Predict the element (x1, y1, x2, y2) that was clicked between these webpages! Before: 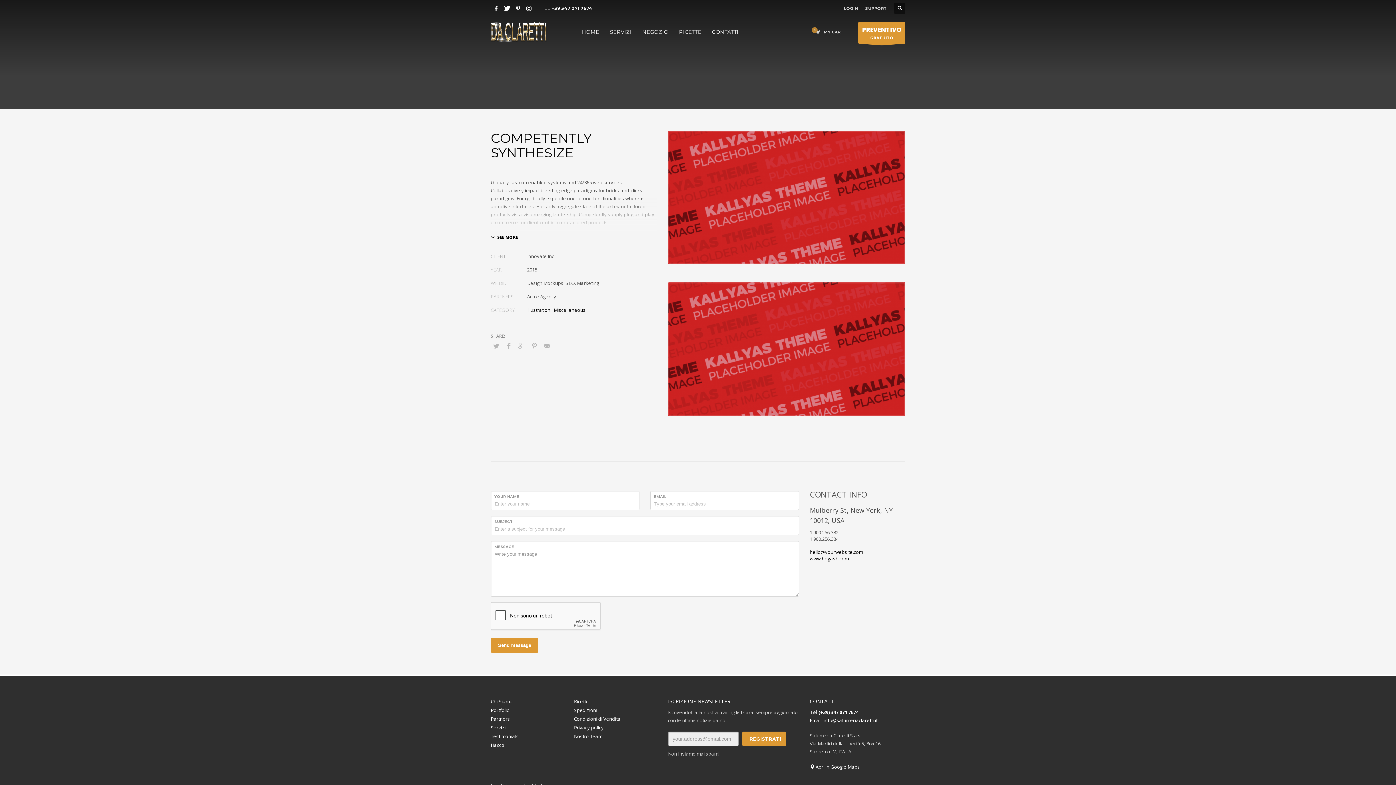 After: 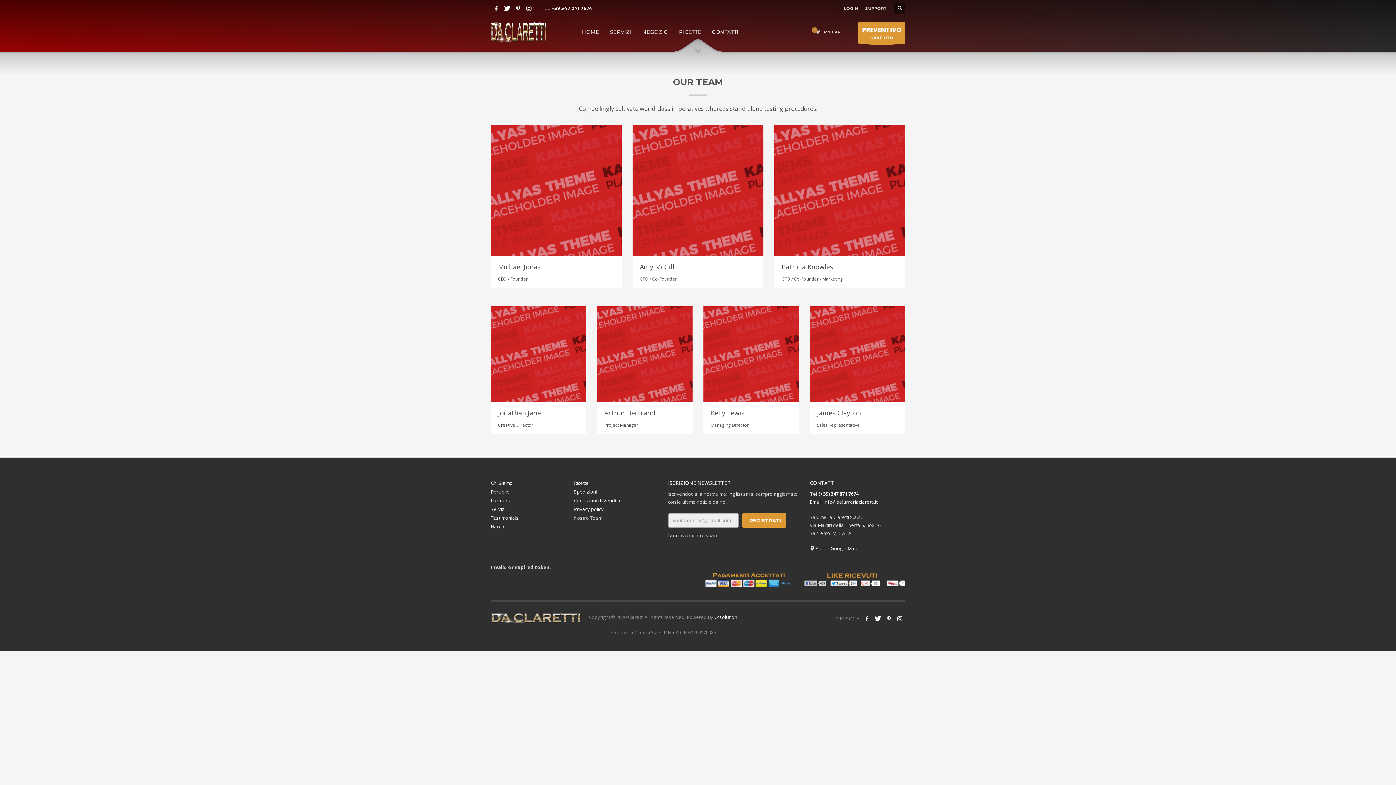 Action: label: Nostro Team bbox: (574, 732, 657, 740)